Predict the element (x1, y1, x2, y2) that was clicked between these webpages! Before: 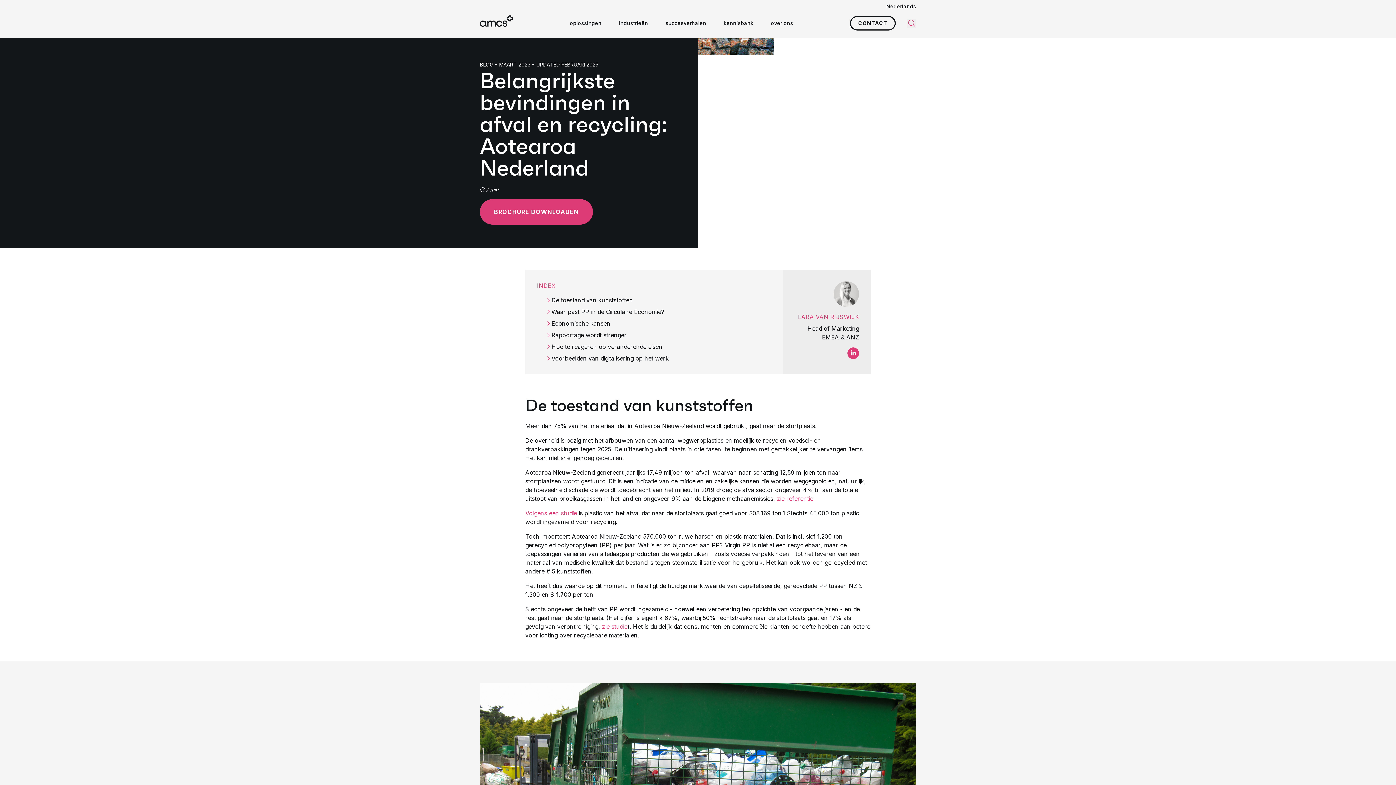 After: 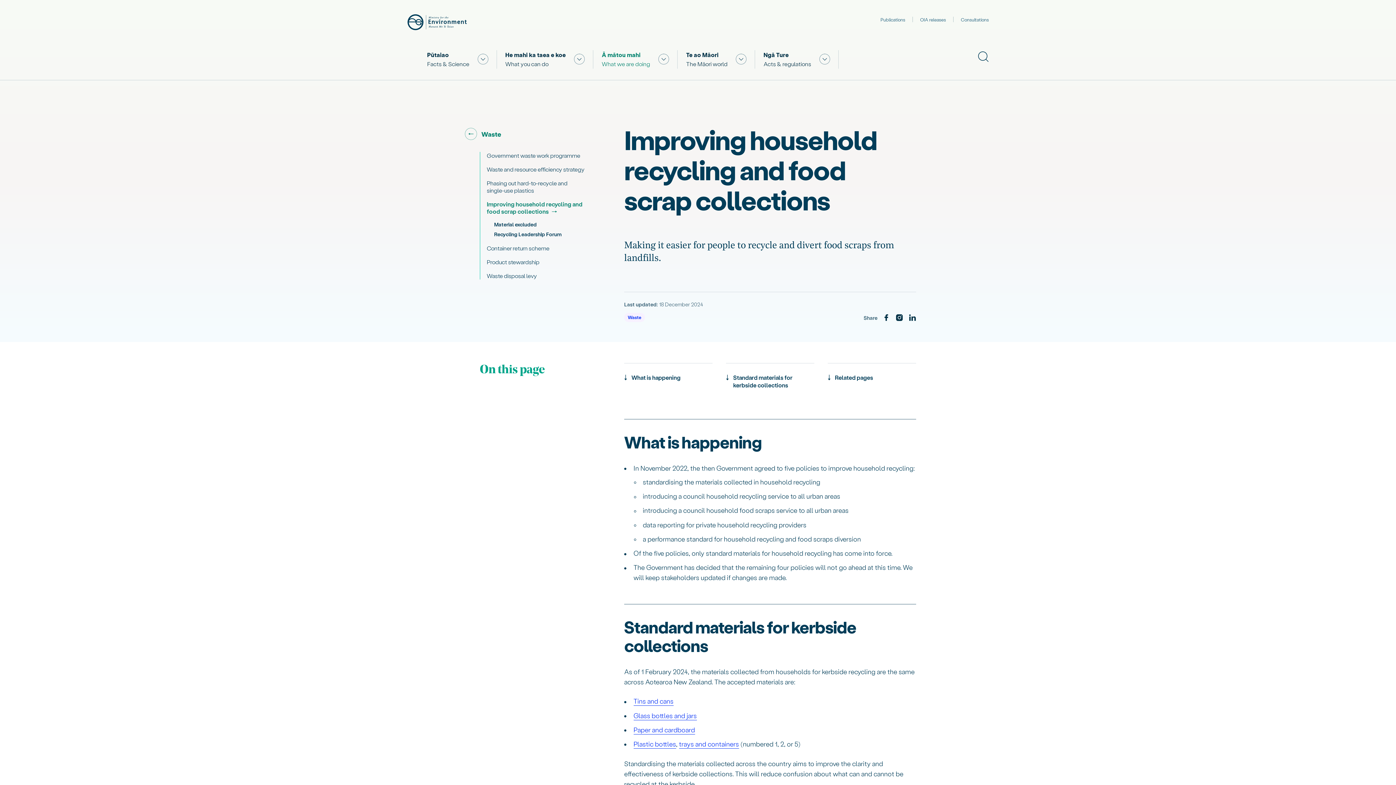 Action: label: zie referentie bbox: (777, 495, 813, 502)